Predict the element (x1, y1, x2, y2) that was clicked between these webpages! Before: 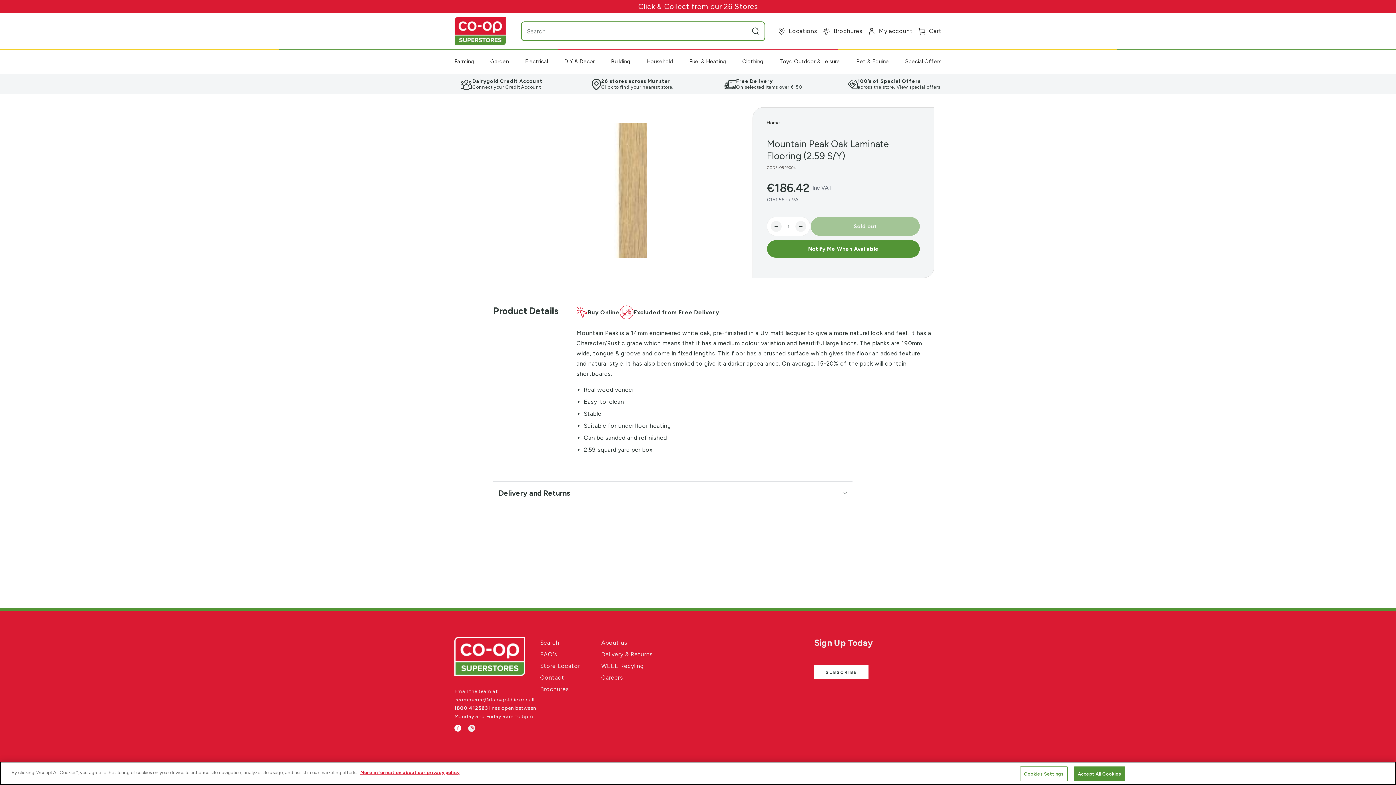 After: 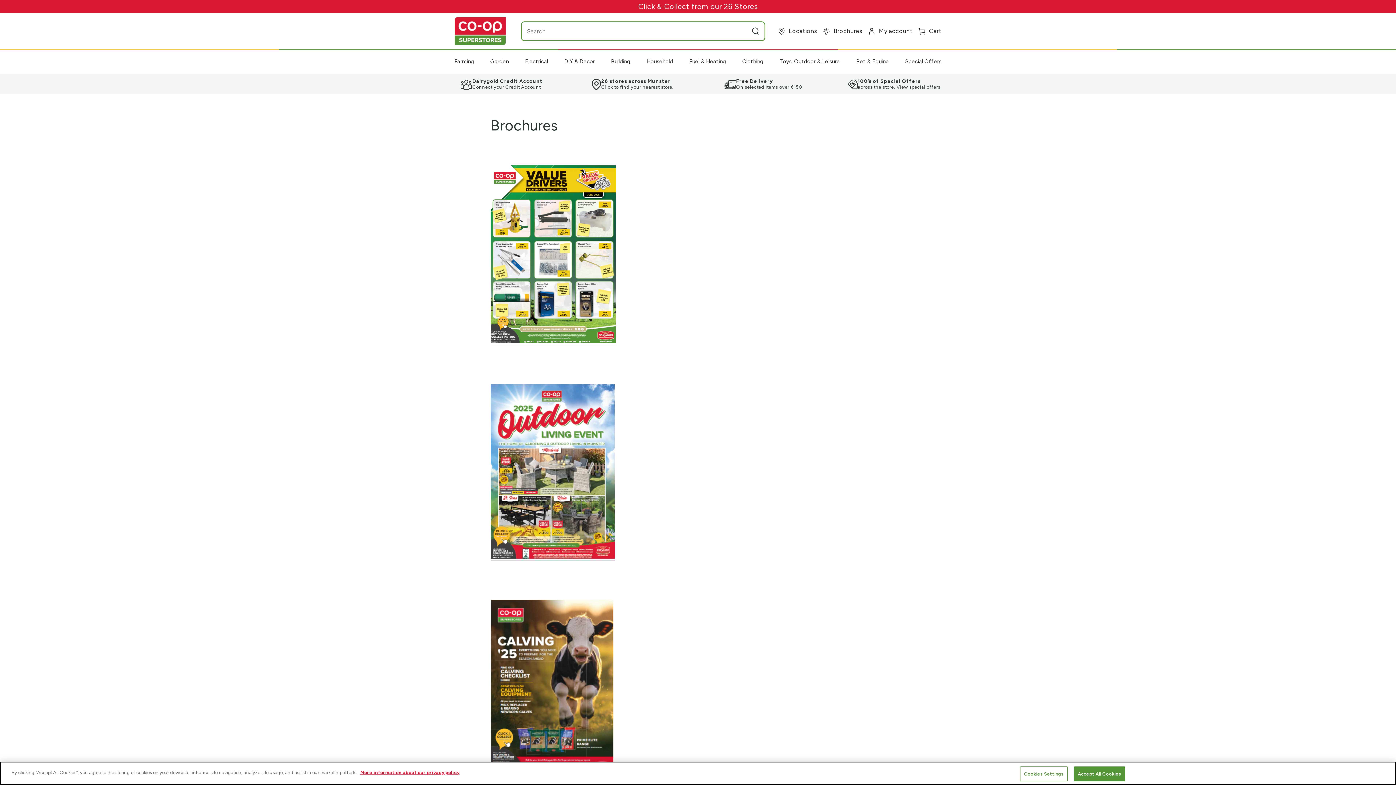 Action: bbox: (540, 686, 569, 693) label: Brochures